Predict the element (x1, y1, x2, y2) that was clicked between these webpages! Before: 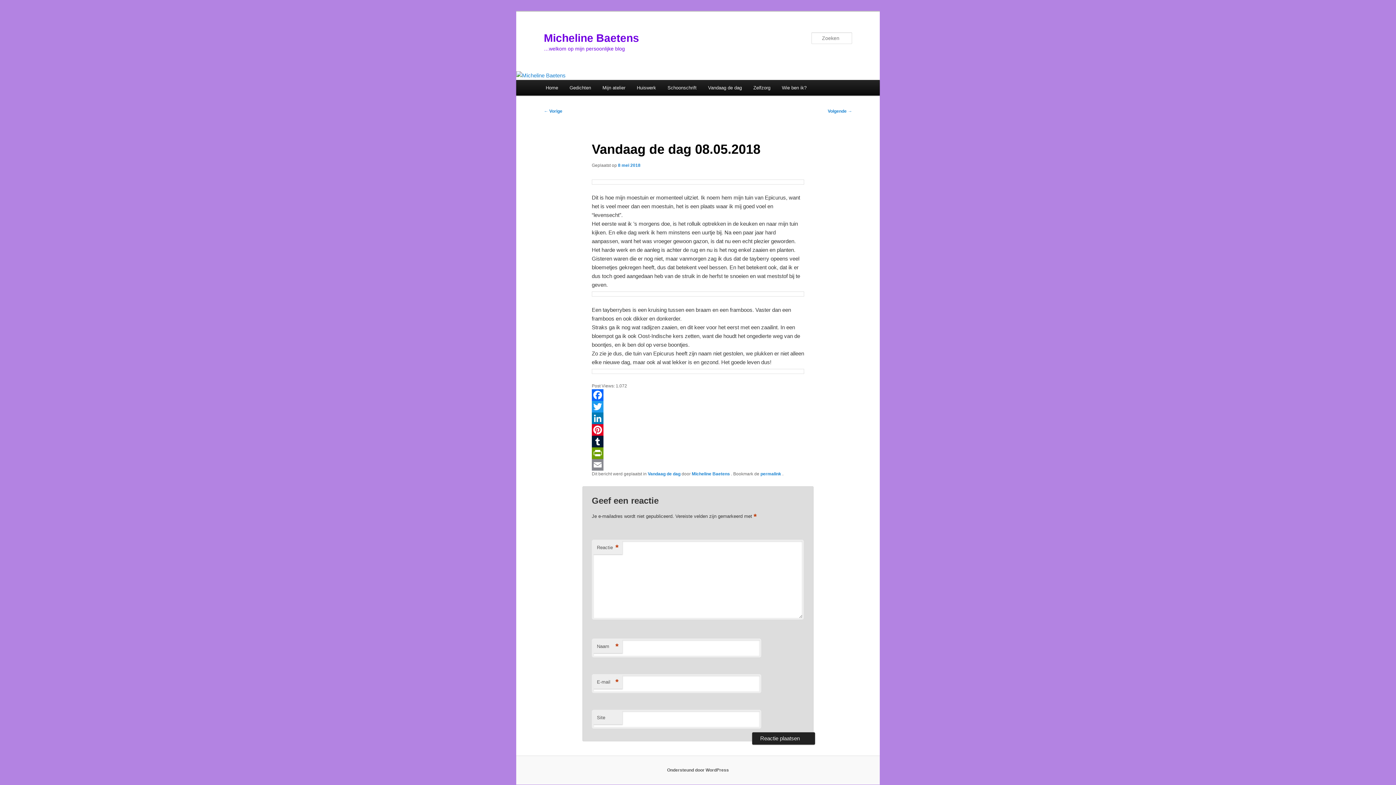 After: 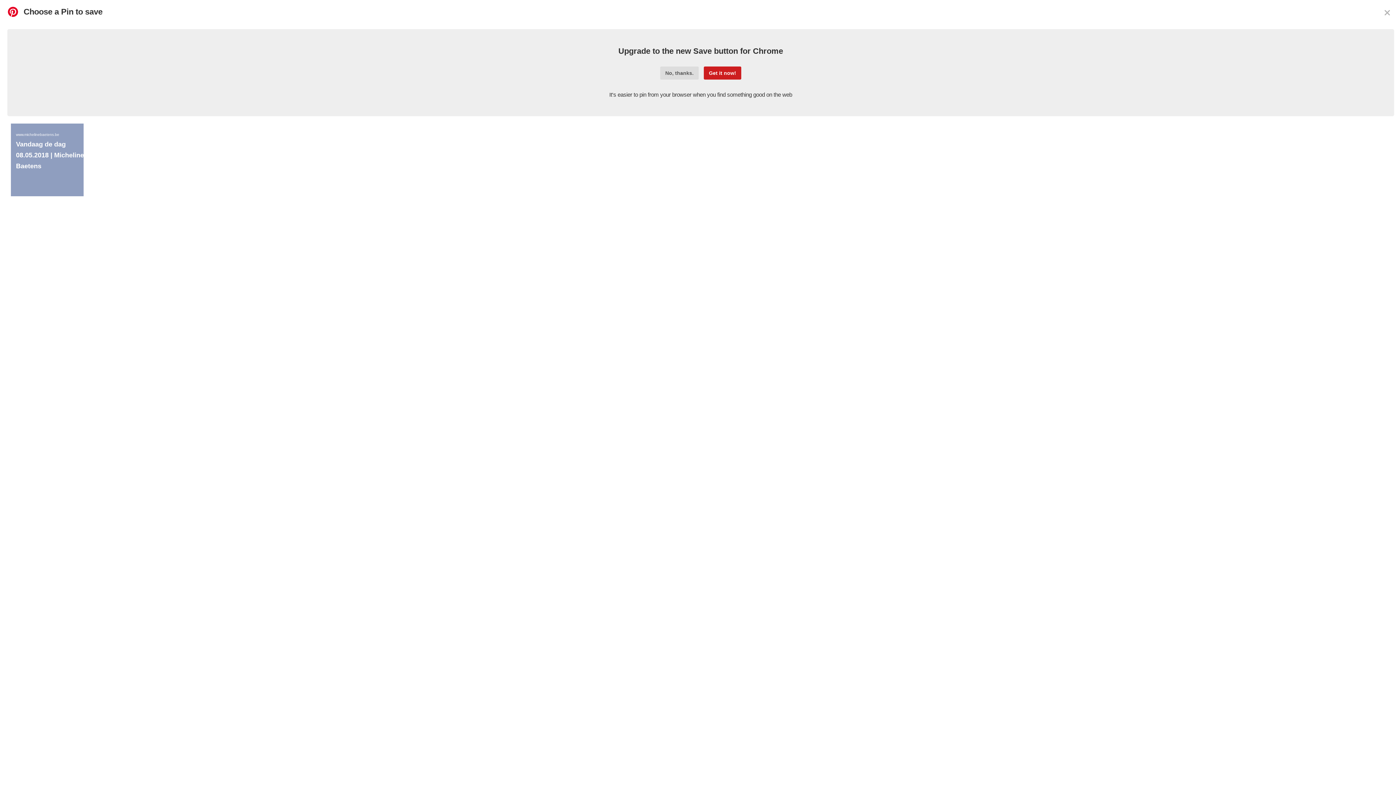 Action: label: Pinterest bbox: (591, 424, 804, 436)